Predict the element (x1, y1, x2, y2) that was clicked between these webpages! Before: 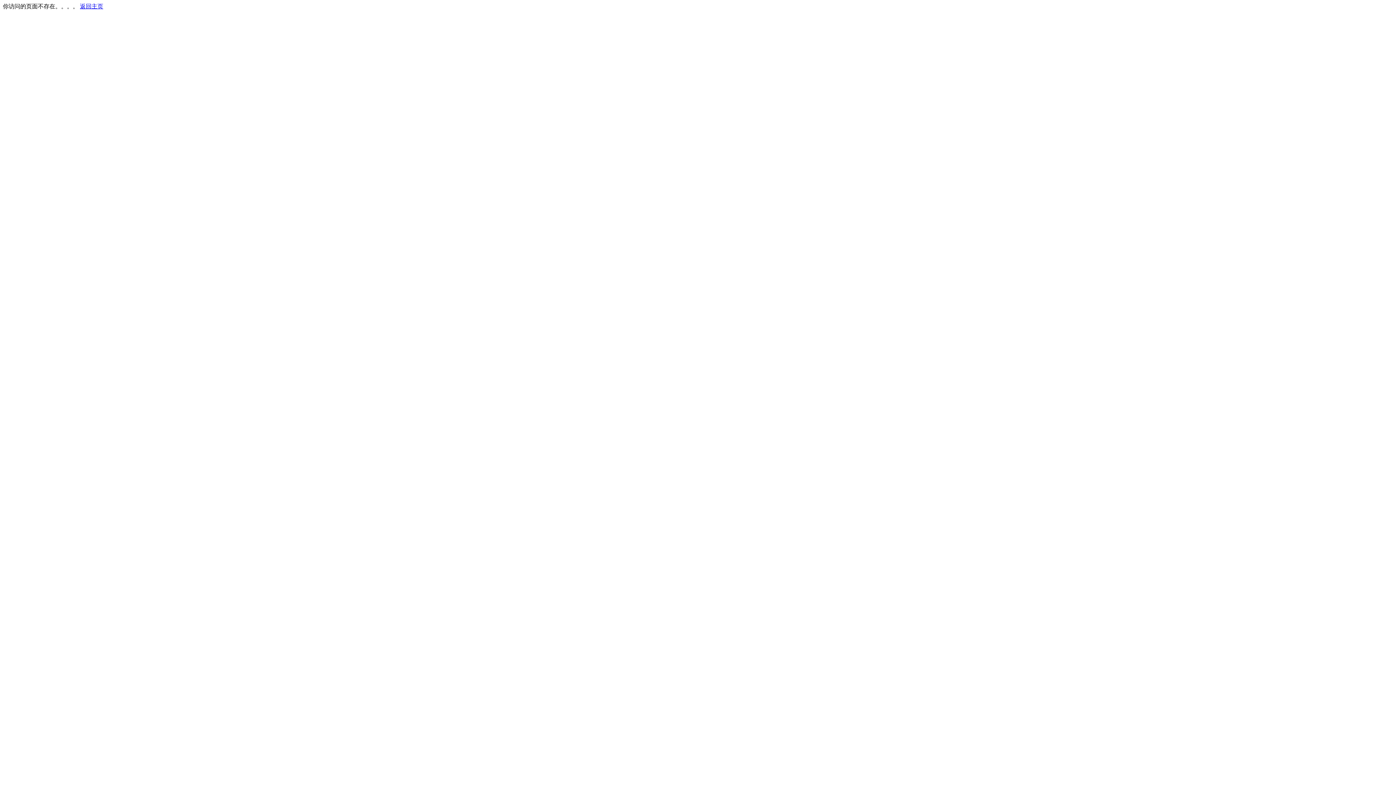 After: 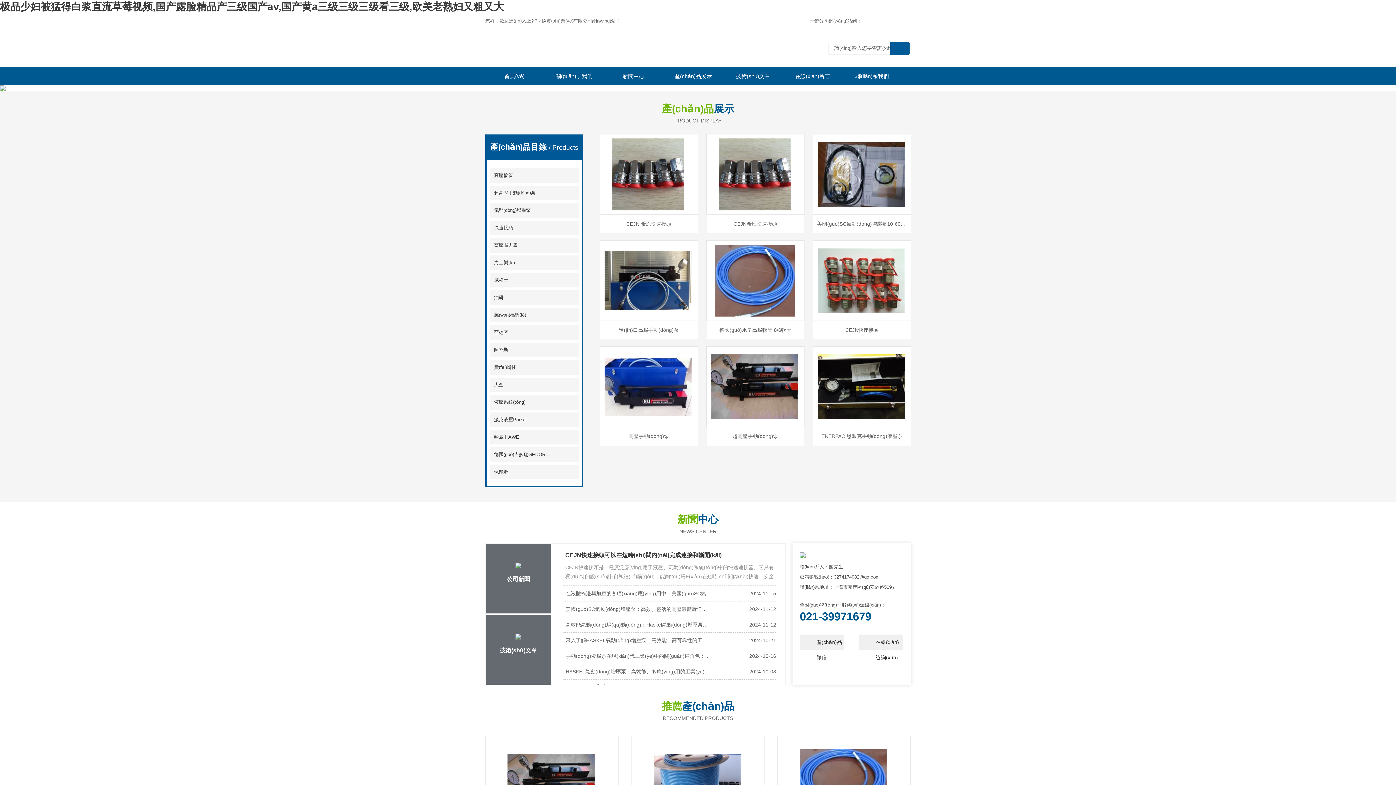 Action: label: 返回主页 bbox: (80, 3, 103, 9)